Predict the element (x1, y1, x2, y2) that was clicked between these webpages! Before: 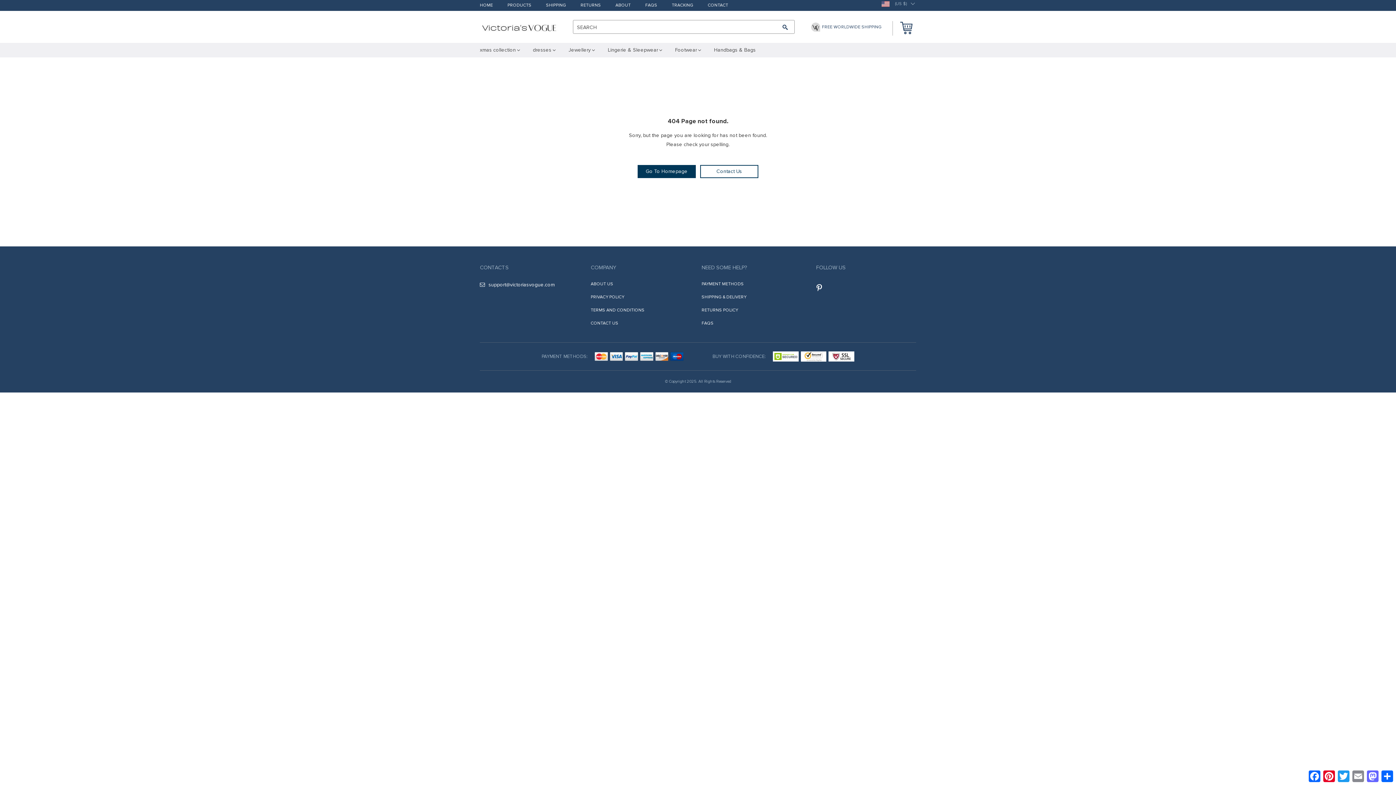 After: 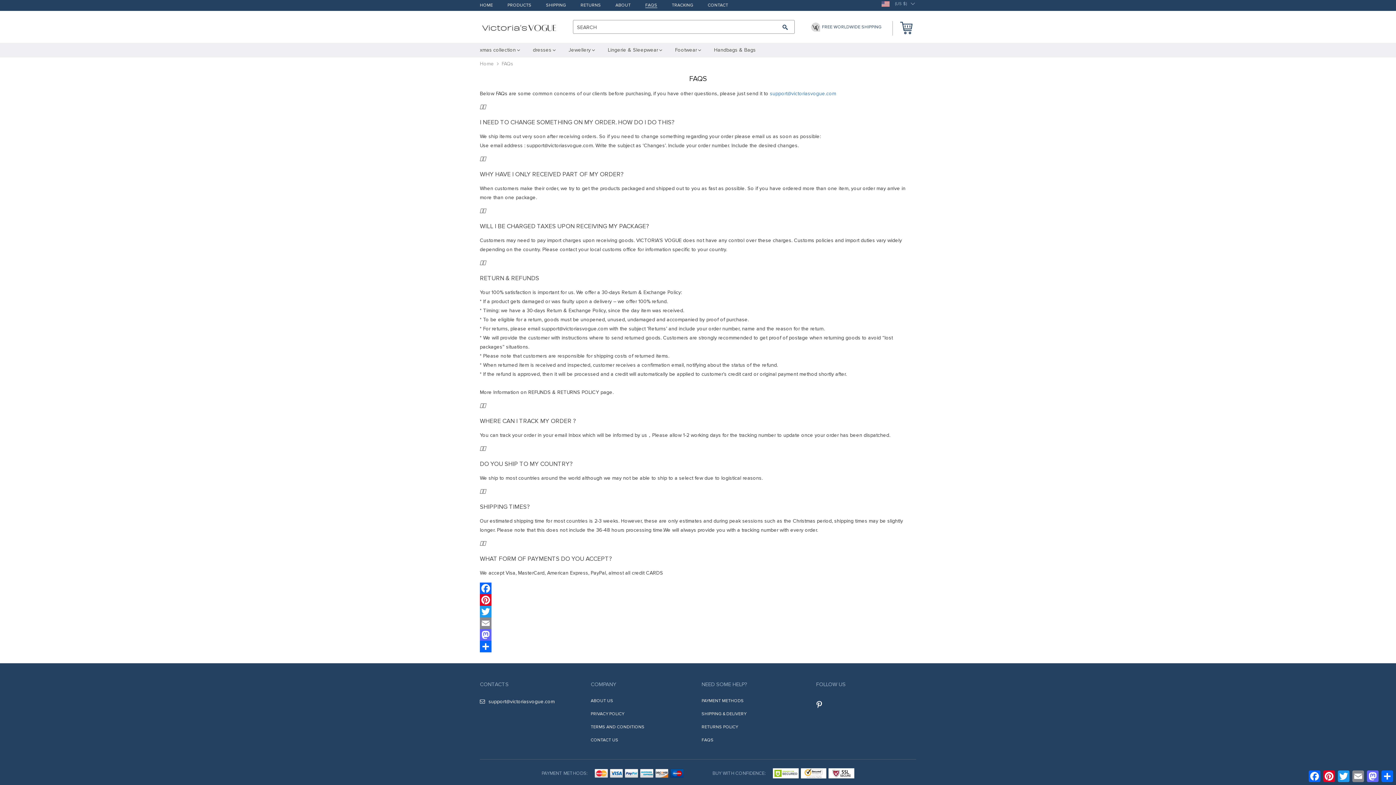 Action: label: FAQS bbox: (645, 3, 657, 8)